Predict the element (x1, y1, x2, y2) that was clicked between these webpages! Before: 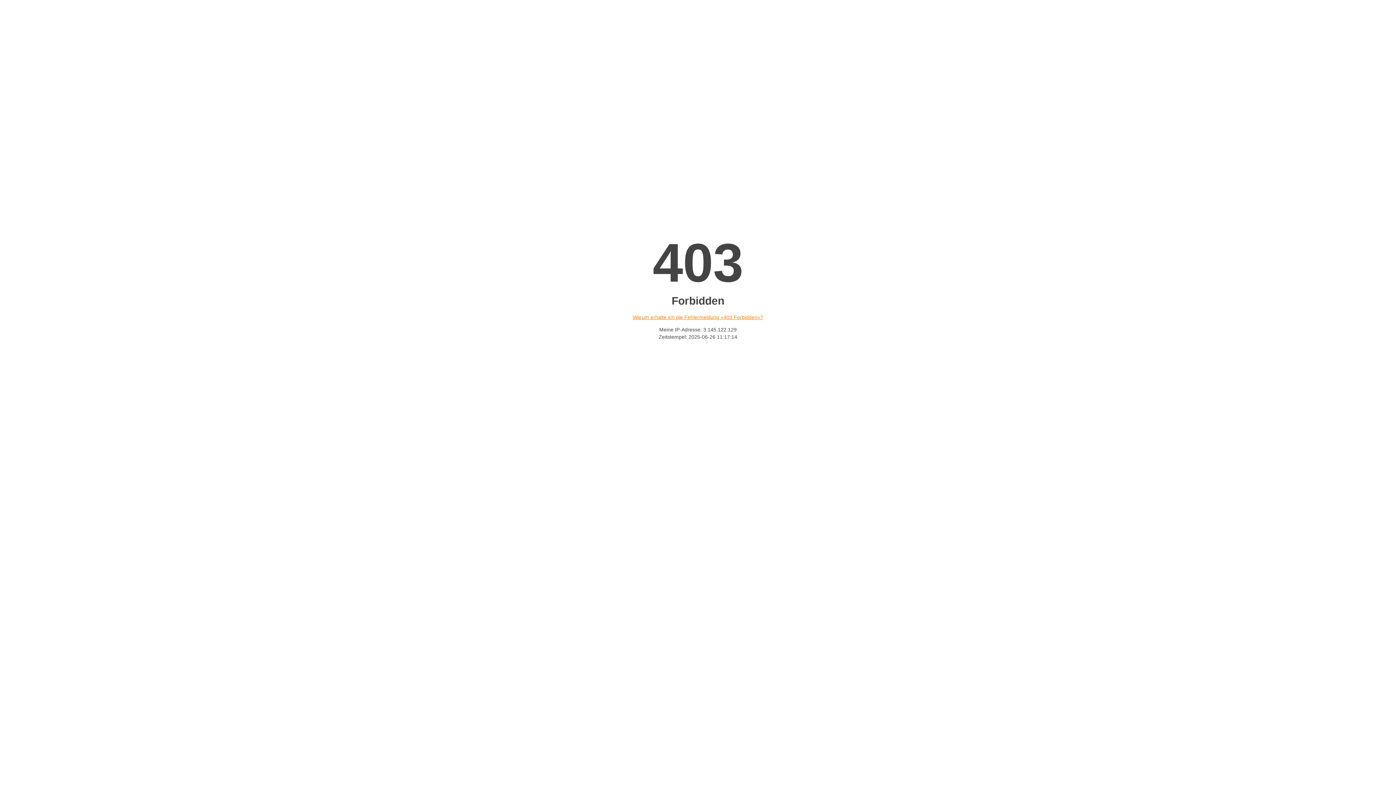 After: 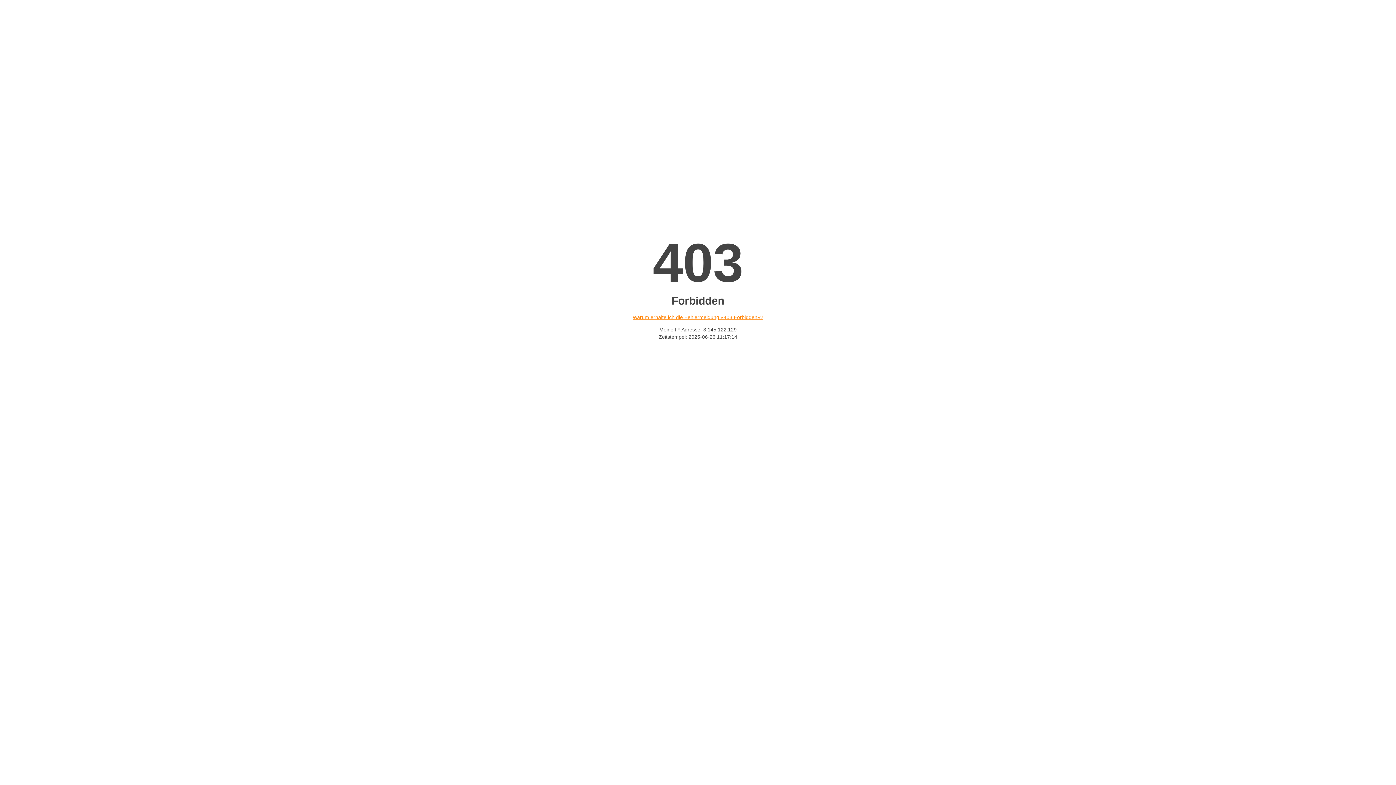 Action: label: Warum erhalte ich die Fehlermeldung «403 Forbidden»? bbox: (632, 314, 763, 320)